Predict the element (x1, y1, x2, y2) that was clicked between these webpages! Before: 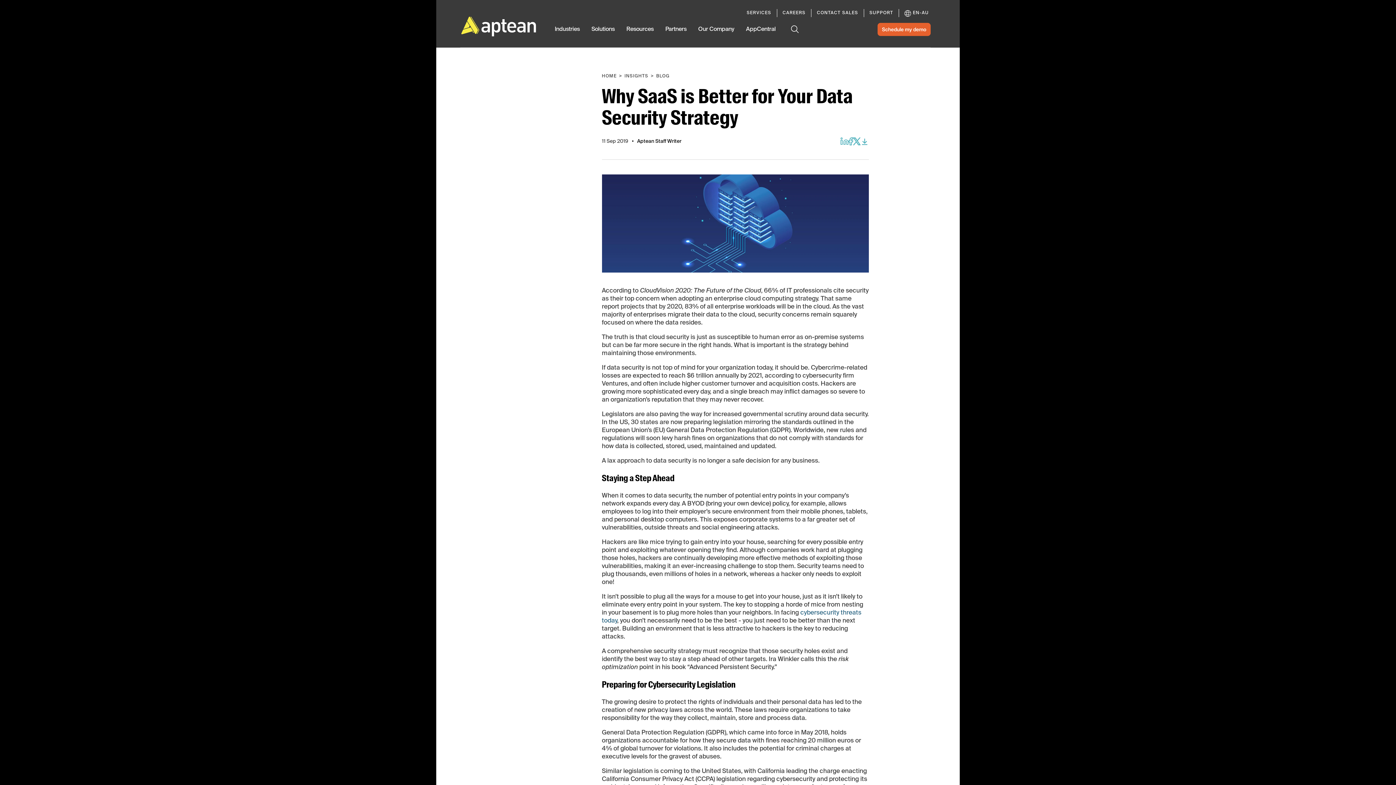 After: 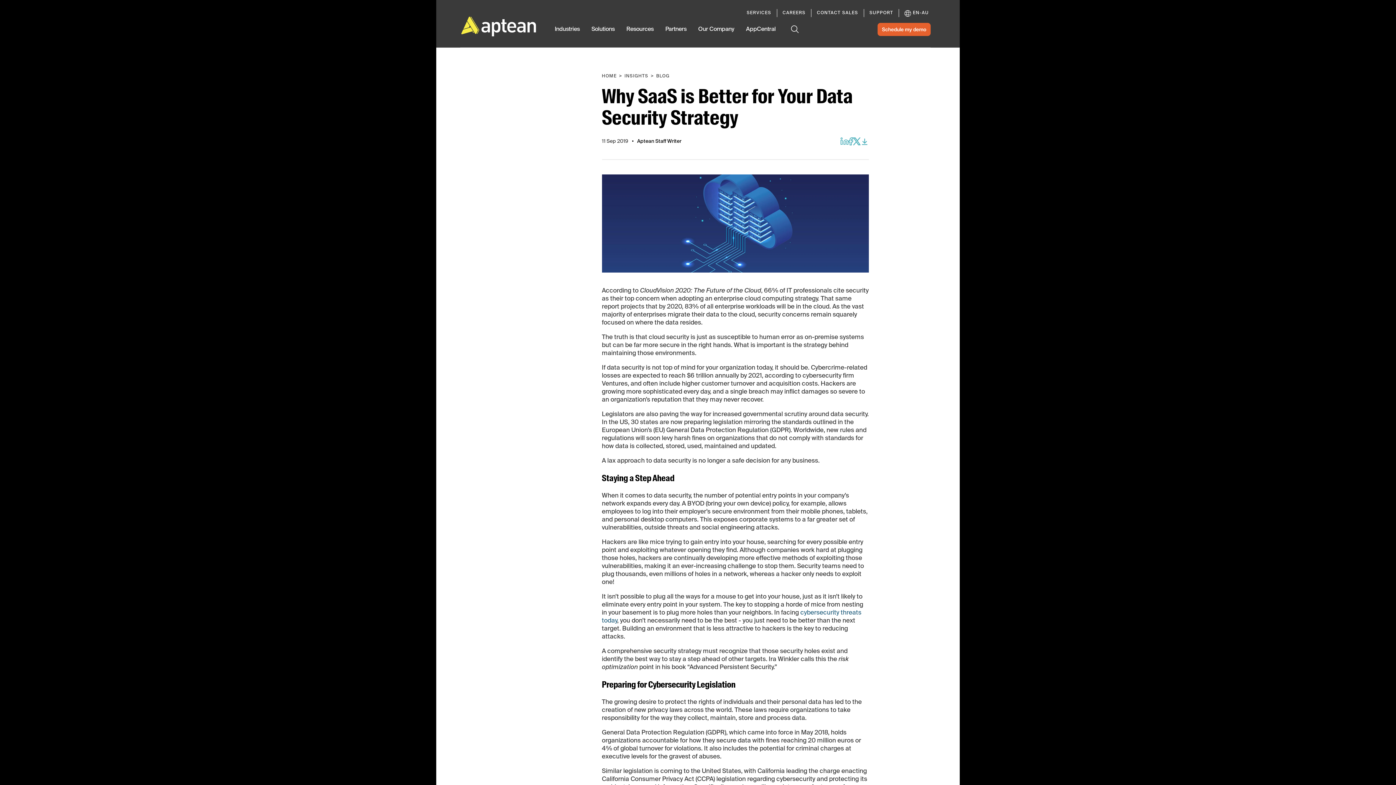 Action: bbox: (554, 25, 579, 47) label: Industries